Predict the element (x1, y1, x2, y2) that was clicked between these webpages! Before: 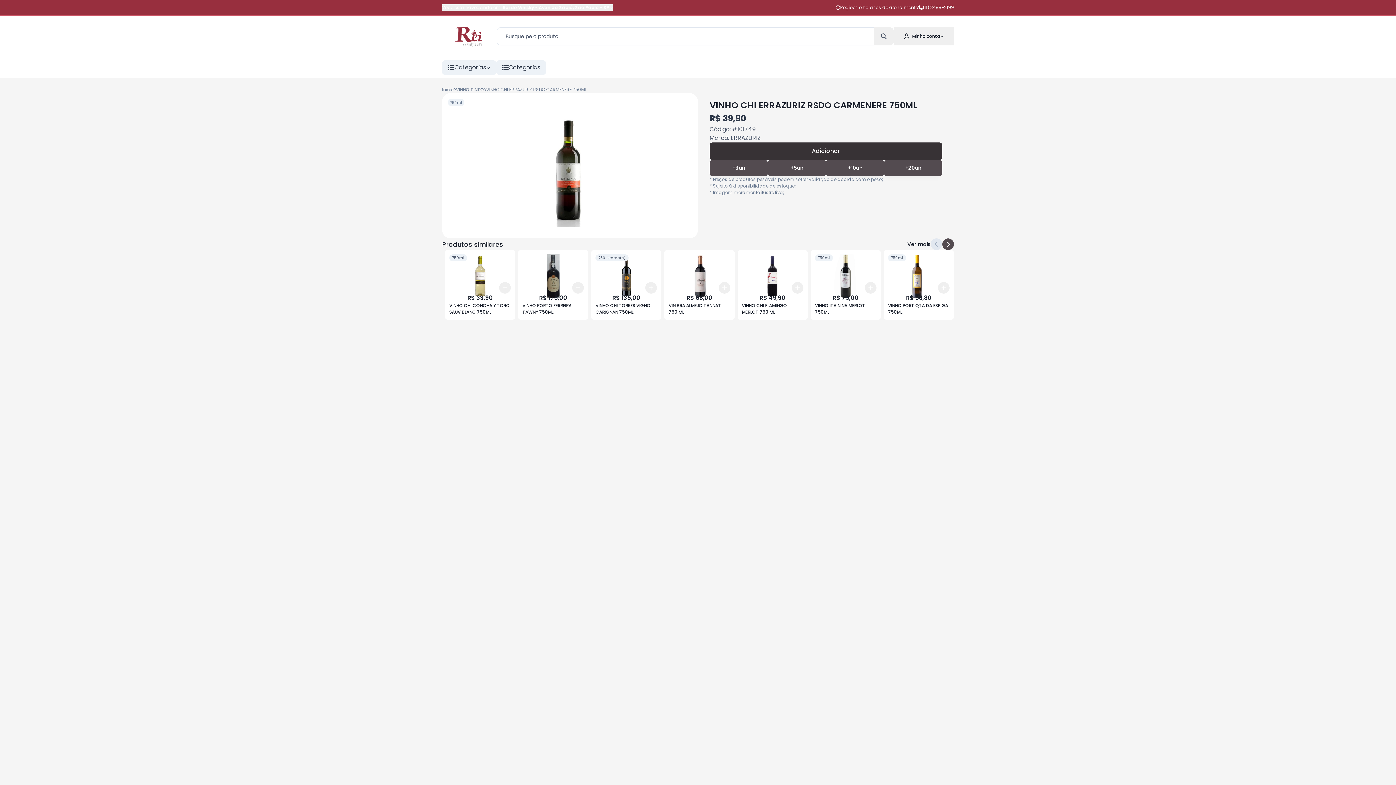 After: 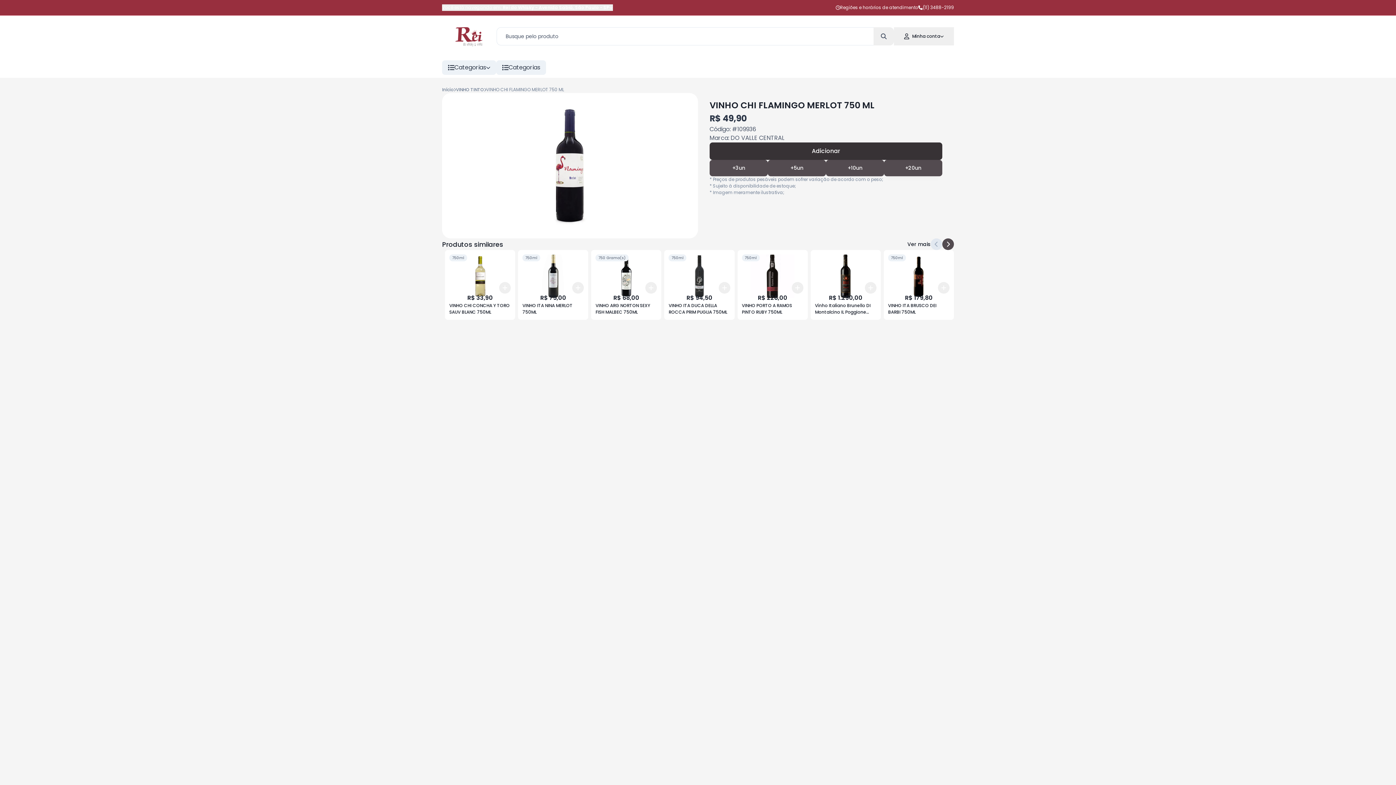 Action: label: +3
+5
+10
Add
R$ 49,90
VINHO CHI FLAMINGO MERLOT 750 ML bbox: (737, 248, 807, 318)